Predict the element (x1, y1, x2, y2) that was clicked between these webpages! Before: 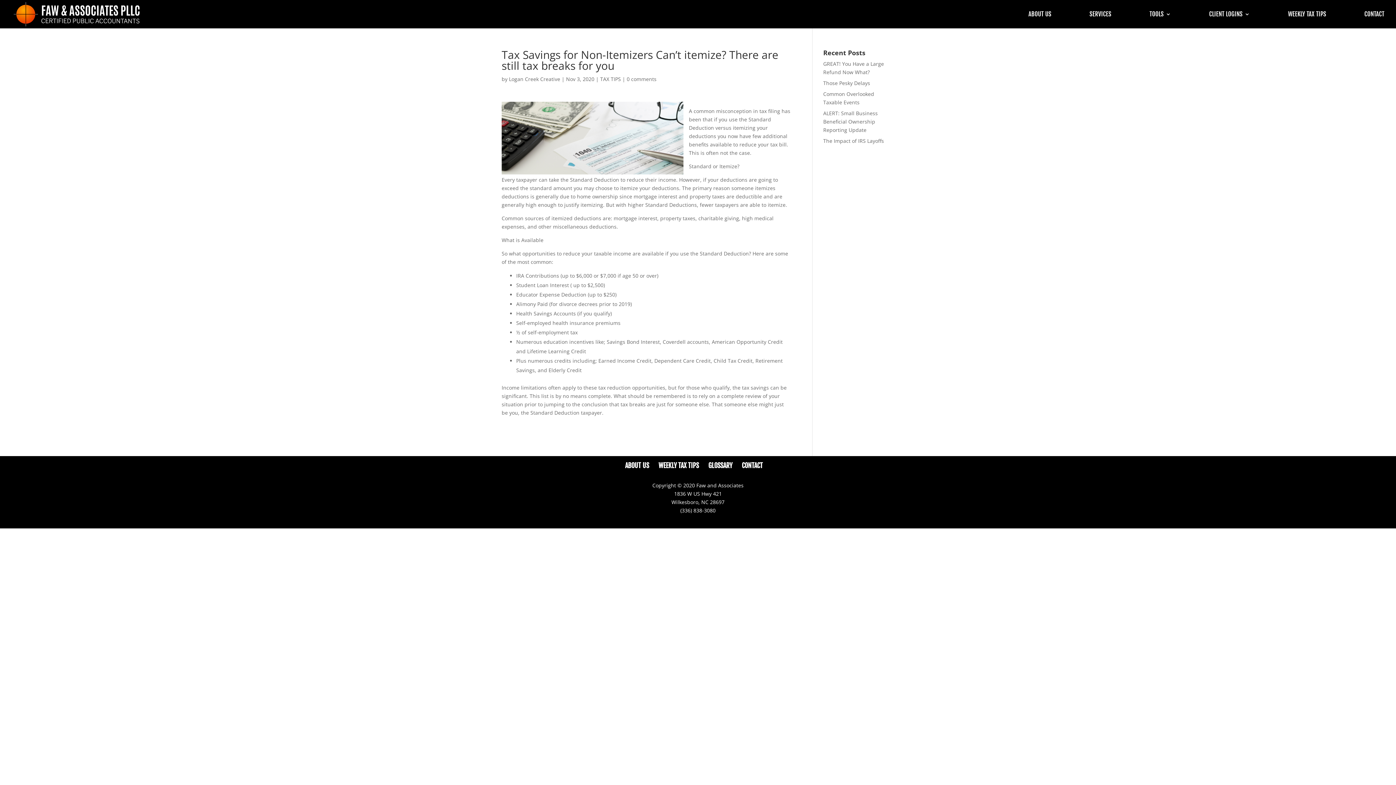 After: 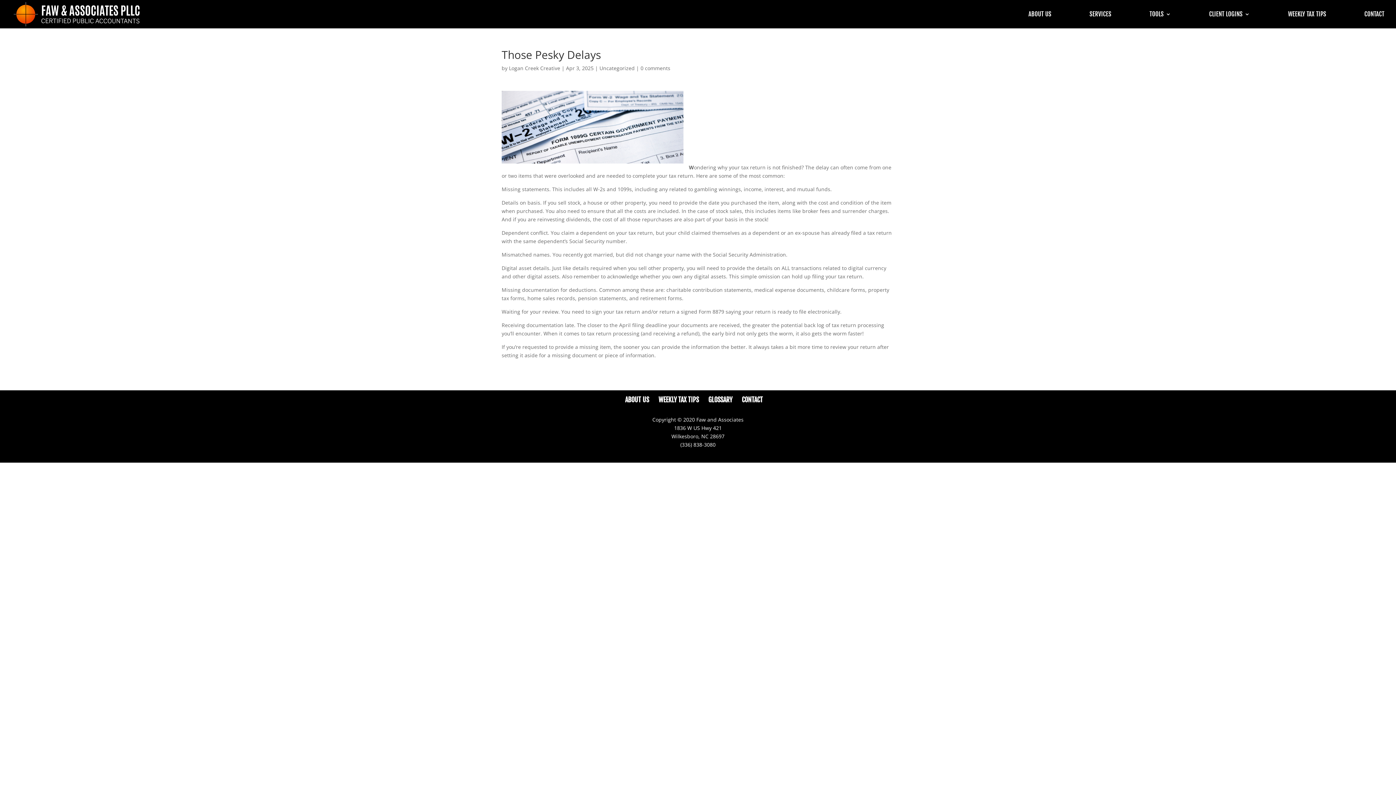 Action: label: Those Pesky Delays bbox: (823, 79, 870, 86)